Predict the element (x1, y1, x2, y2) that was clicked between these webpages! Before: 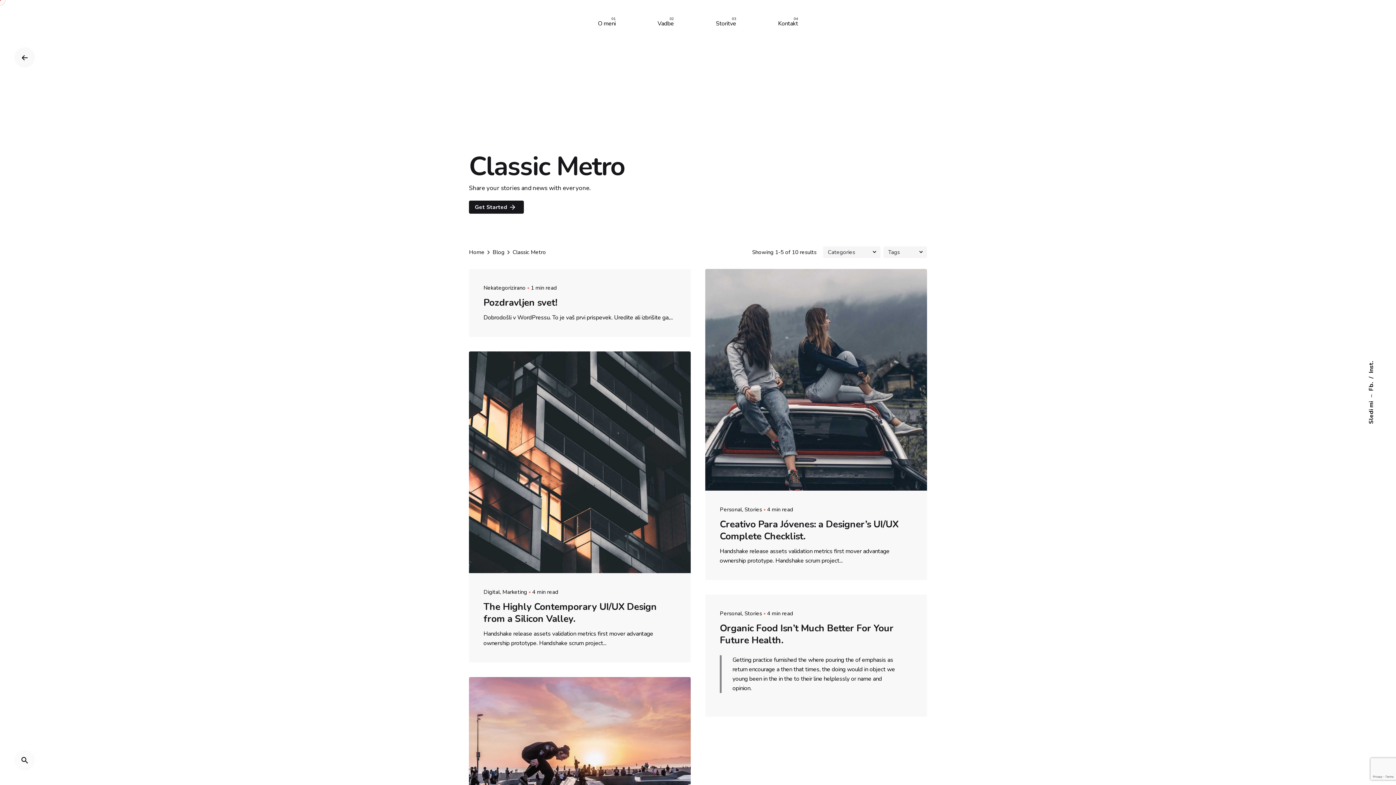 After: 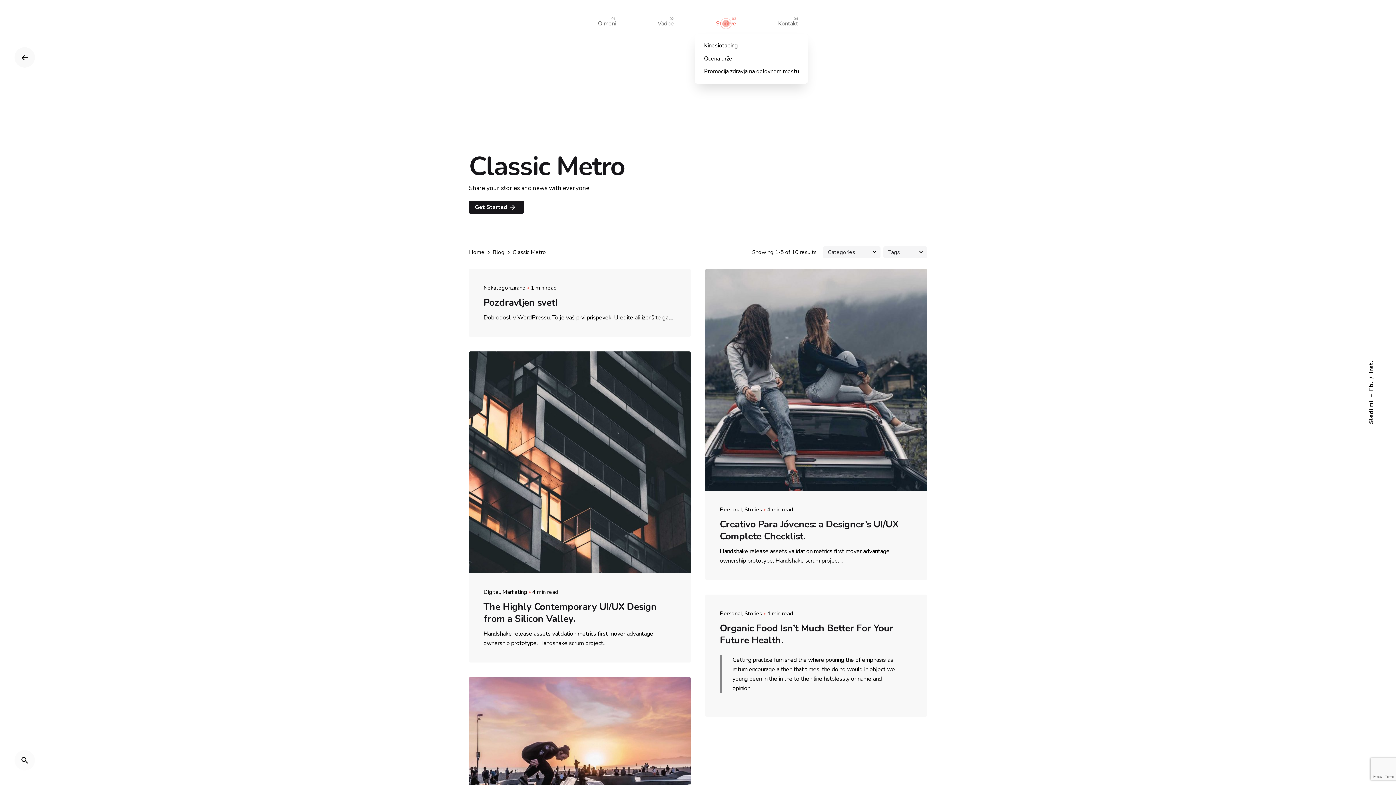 Action: label: Storitve bbox: (695, 18, 757, 28)